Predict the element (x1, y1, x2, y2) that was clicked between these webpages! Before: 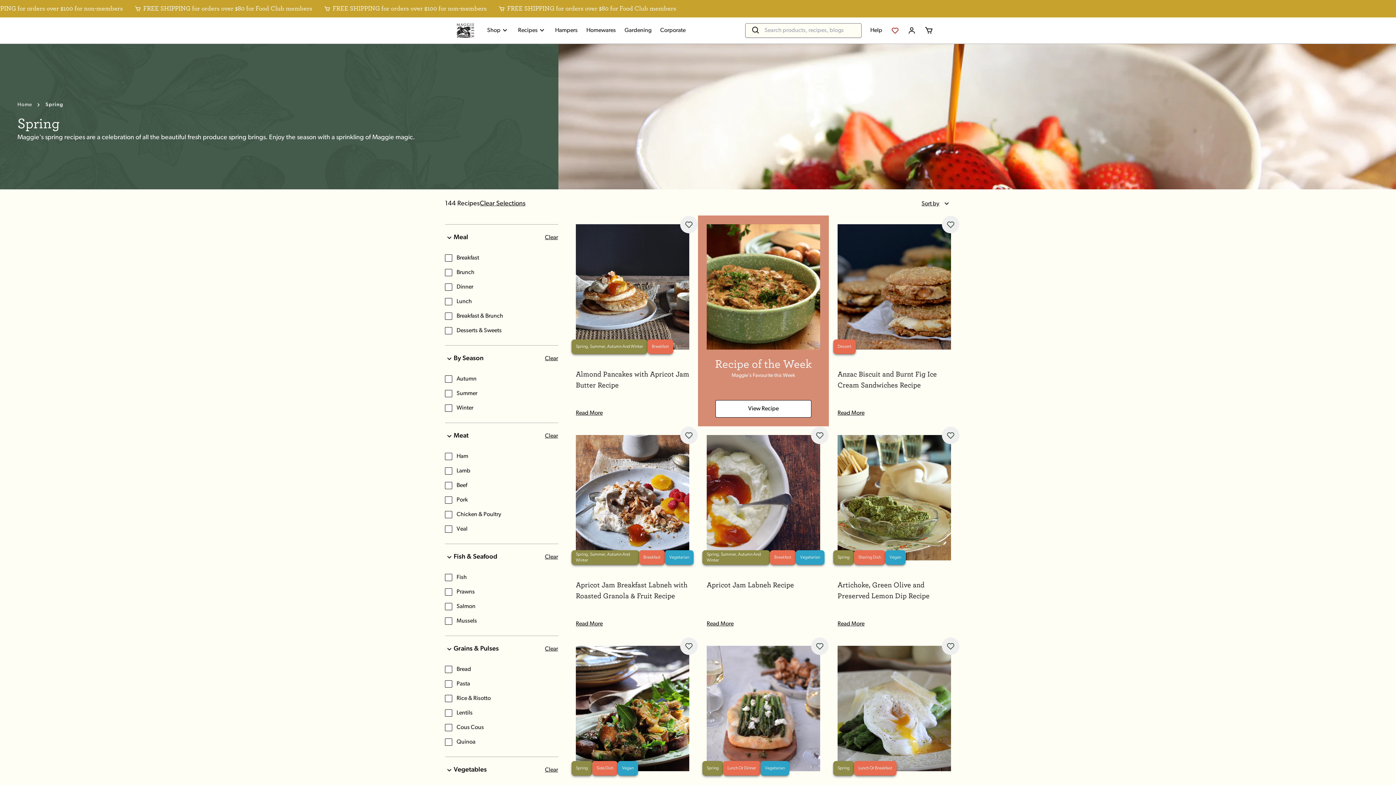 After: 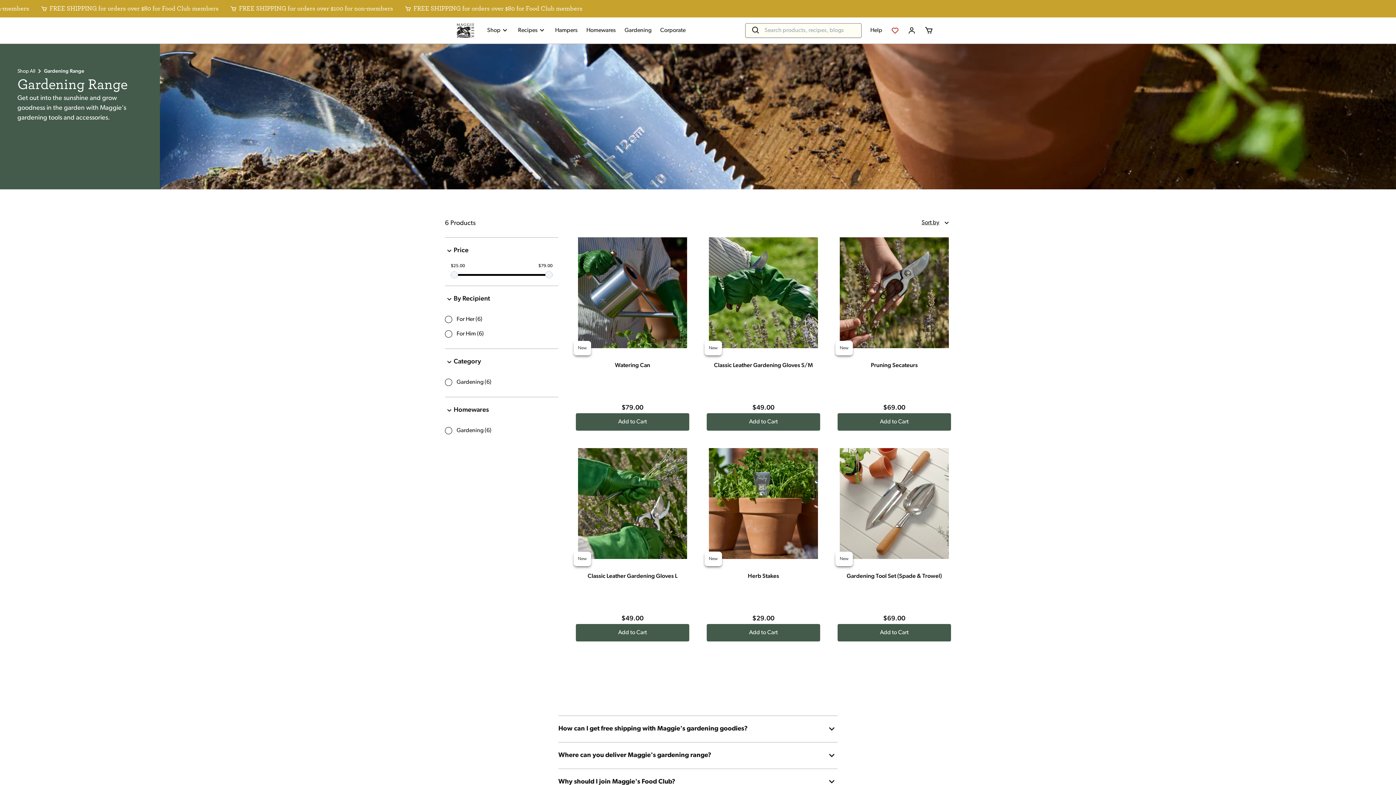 Action: bbox: (624, 26, 651, 34) label: Gardening